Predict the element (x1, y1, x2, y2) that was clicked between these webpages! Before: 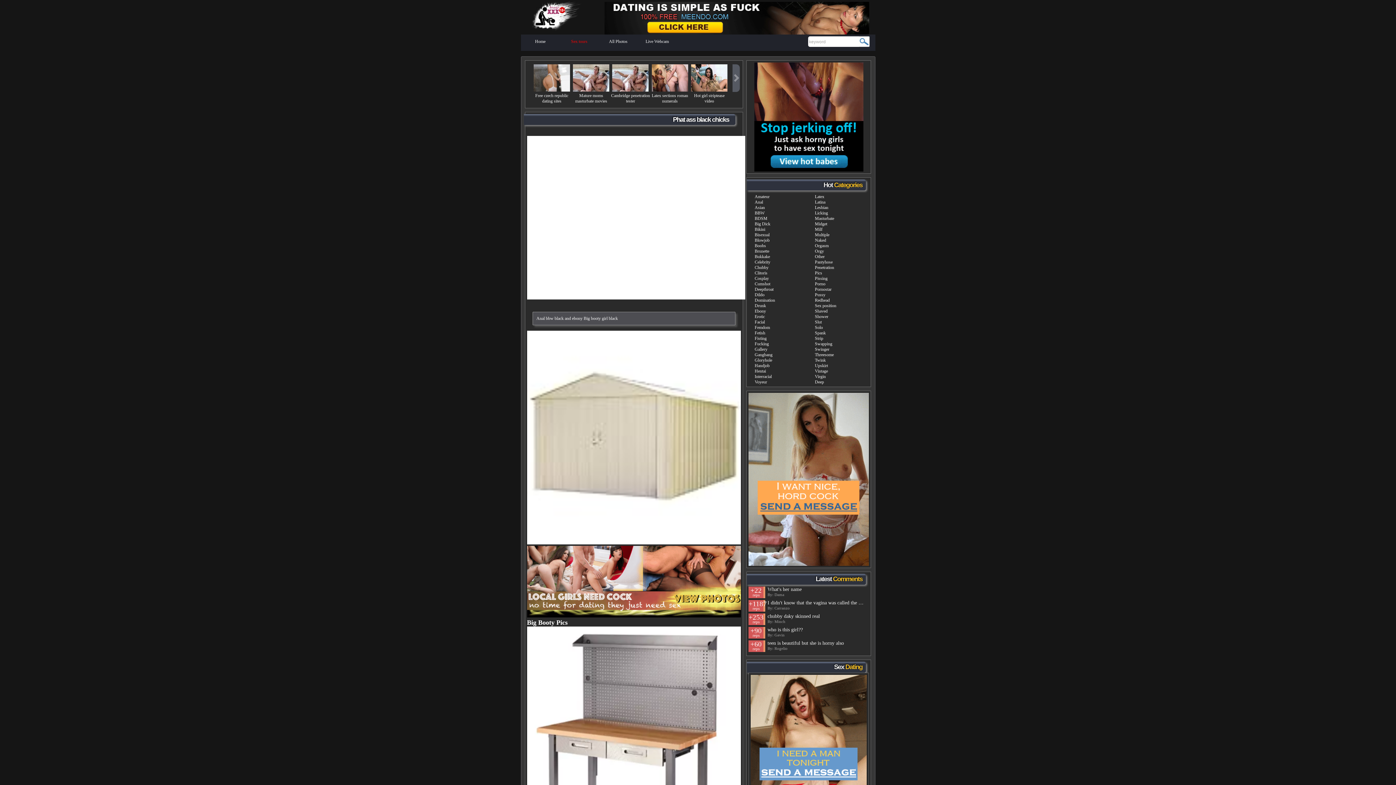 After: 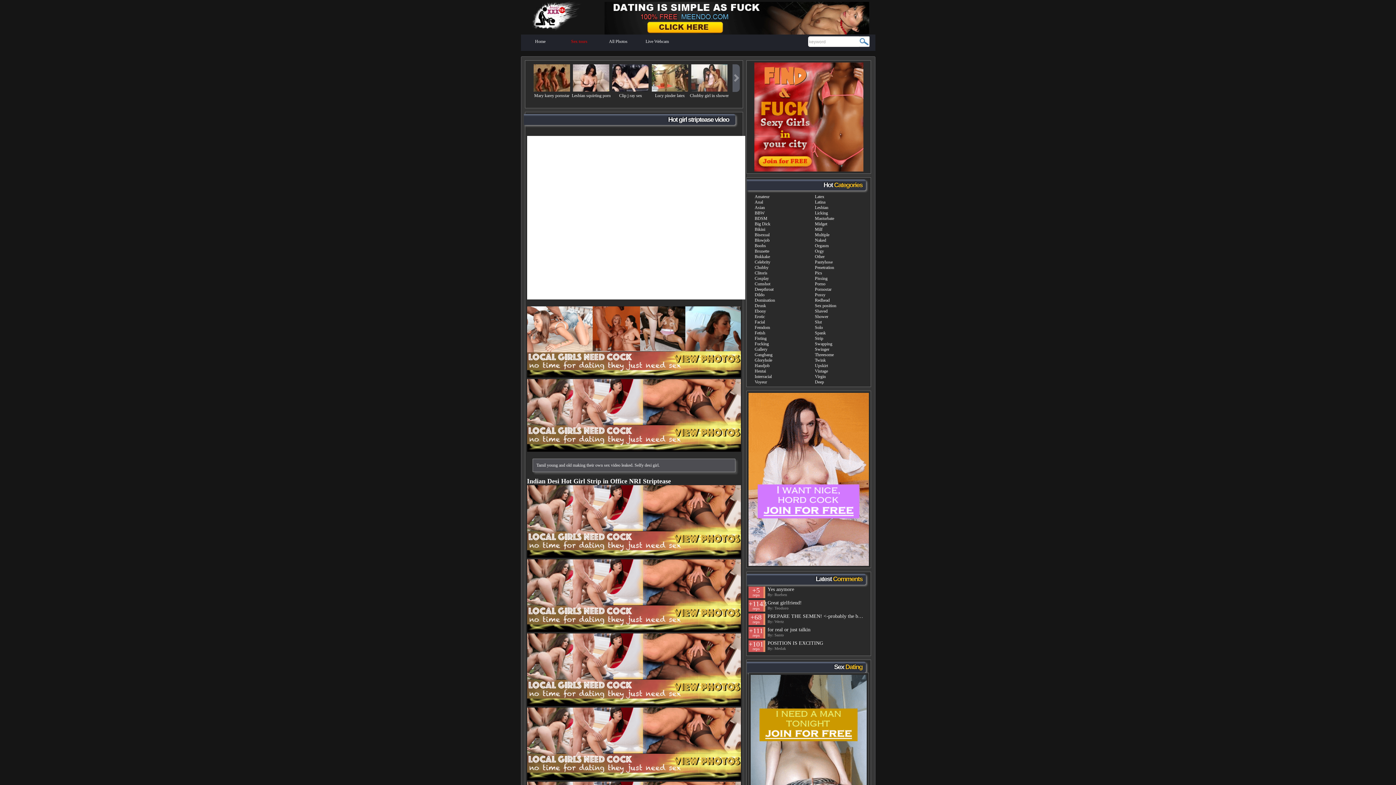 Action: label: Hot girl striptease video bbox: (694, 93, 724, 103)